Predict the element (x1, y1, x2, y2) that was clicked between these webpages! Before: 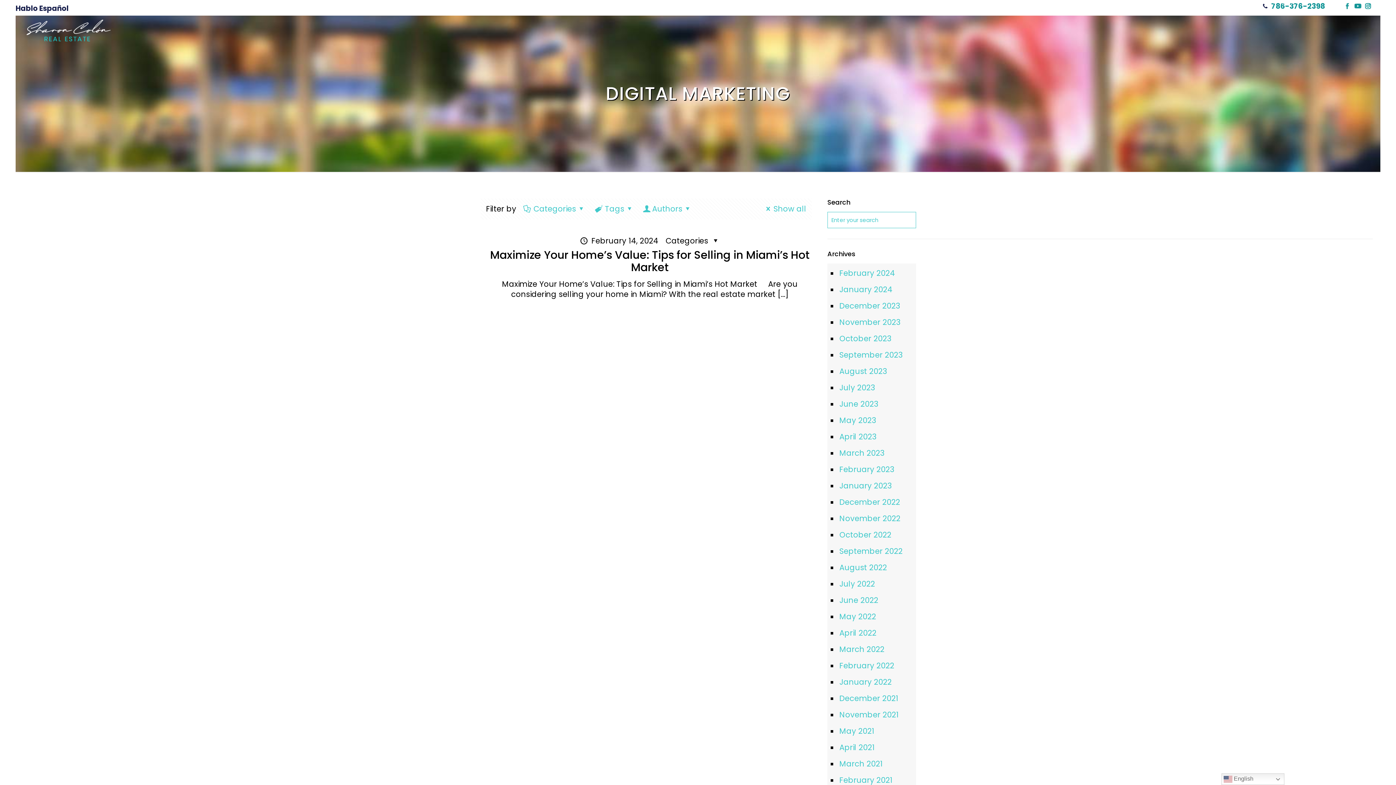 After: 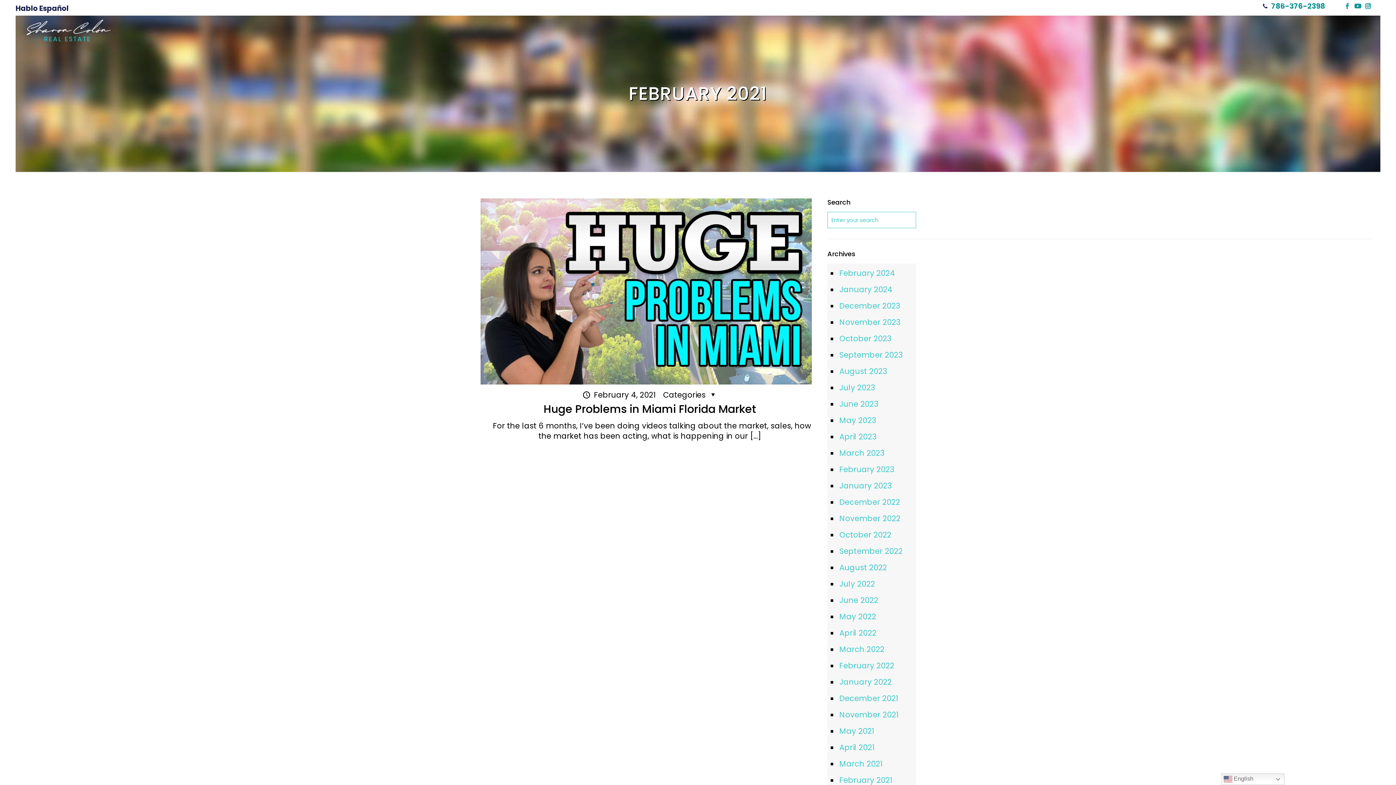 Action: bbox: (838, 772, 912, 789) label: February 2021